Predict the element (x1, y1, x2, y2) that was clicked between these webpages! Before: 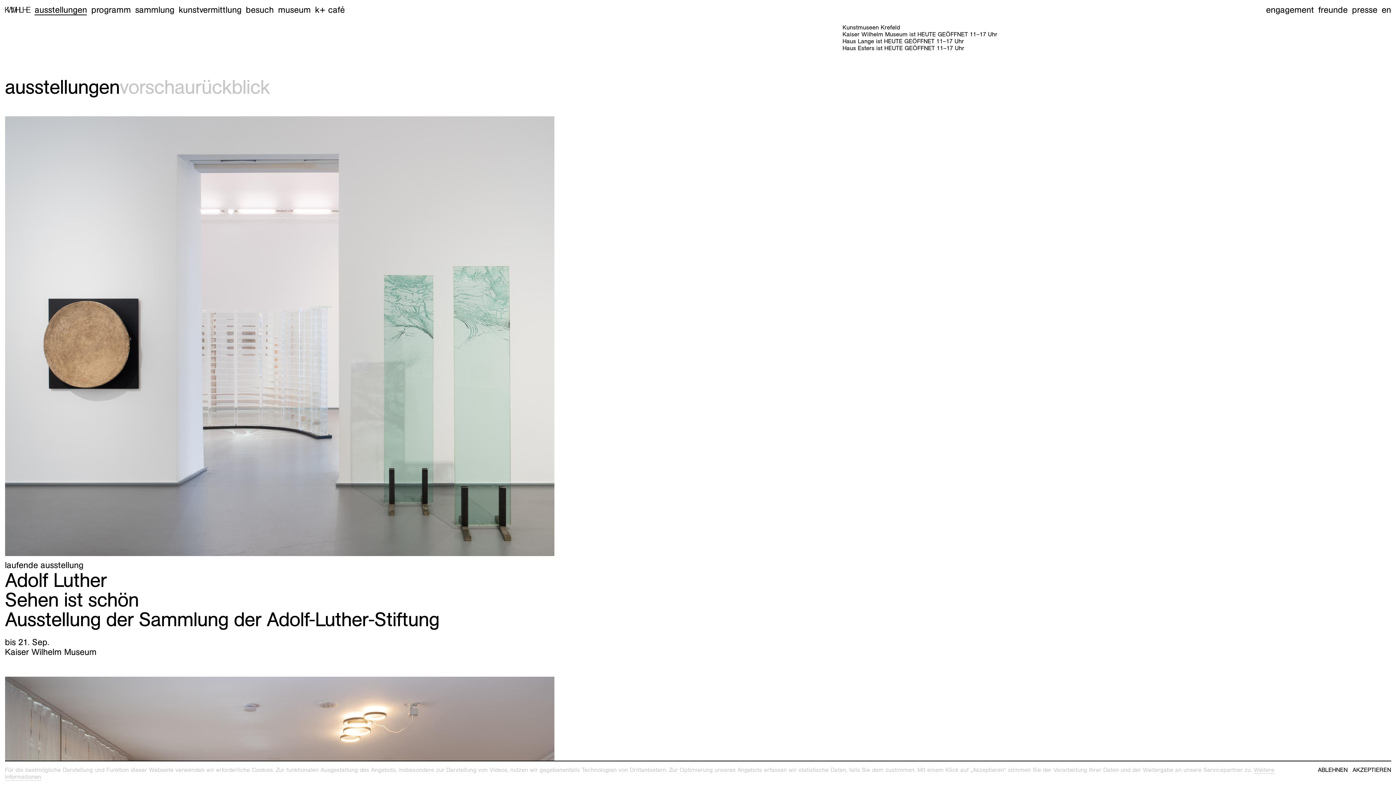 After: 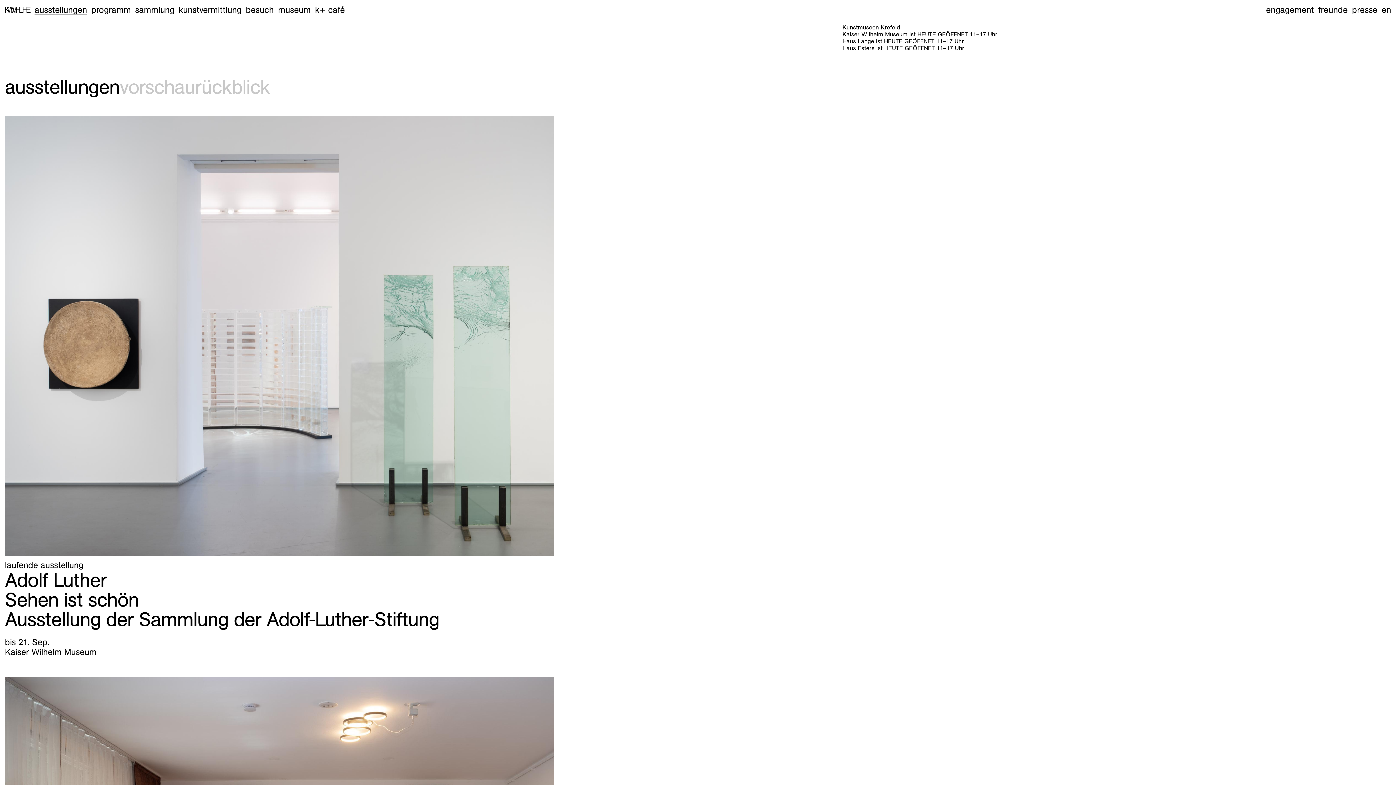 Action: bbox: (1318, 766, 1348, 773) label: ABLEHNEN